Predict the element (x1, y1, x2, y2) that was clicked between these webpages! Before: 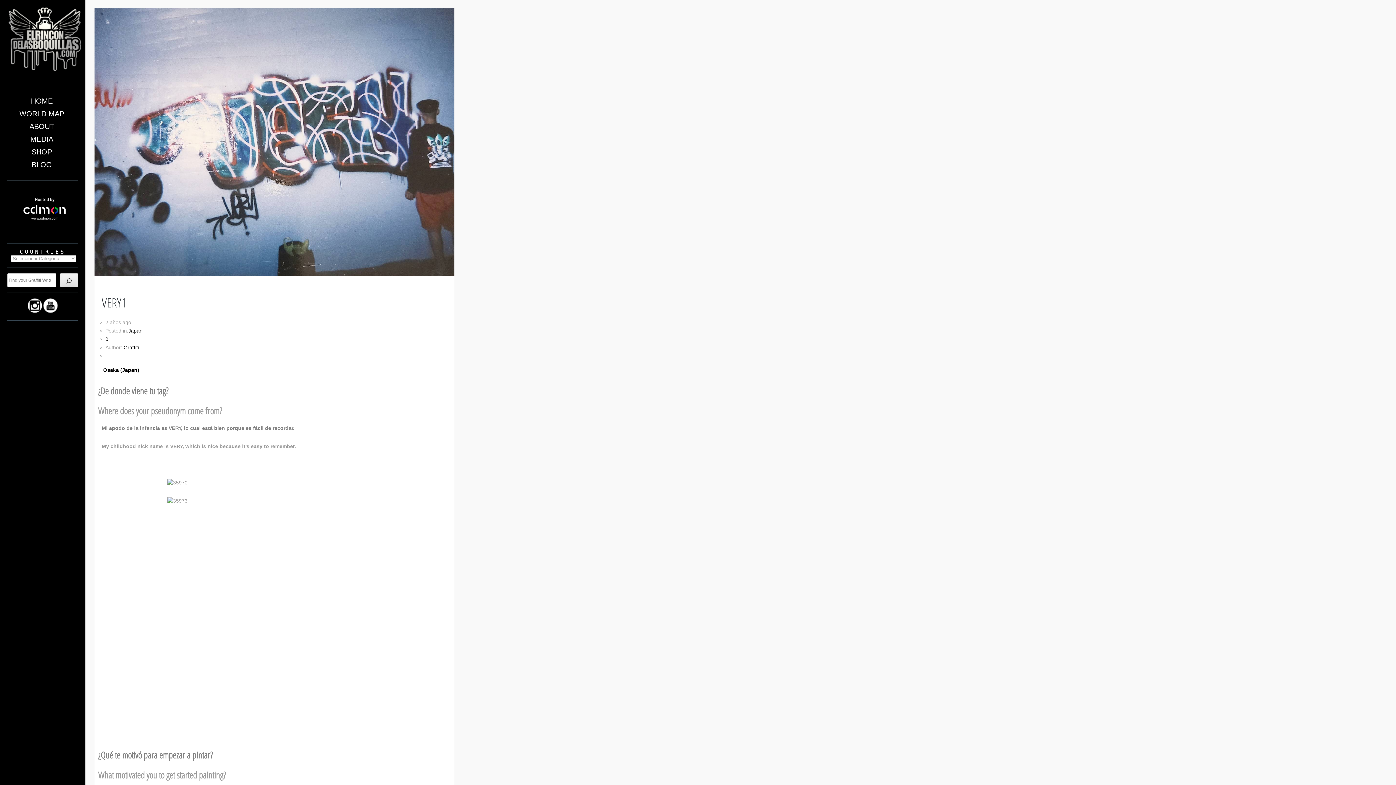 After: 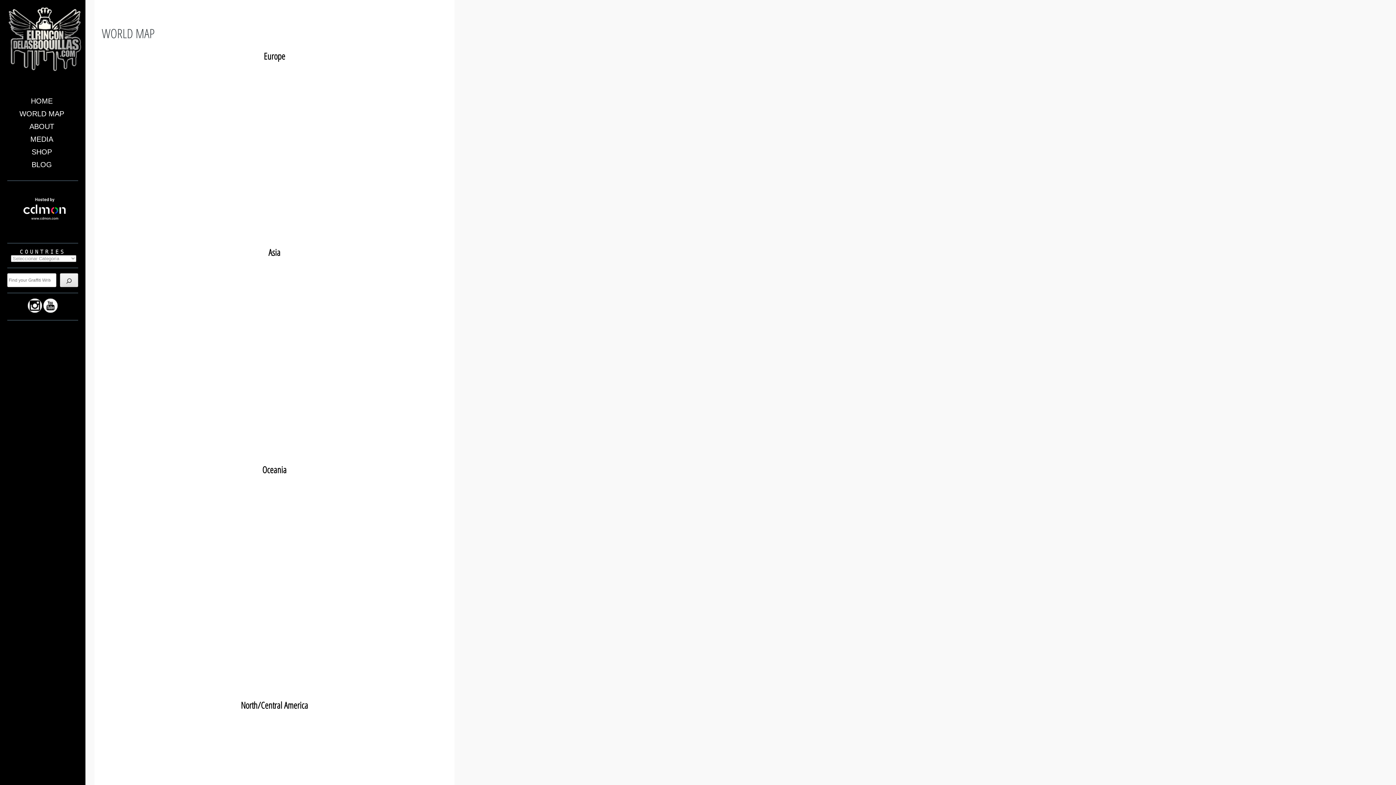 Action: bbox: (19, 109, 64, 117) label: WORLD MAP